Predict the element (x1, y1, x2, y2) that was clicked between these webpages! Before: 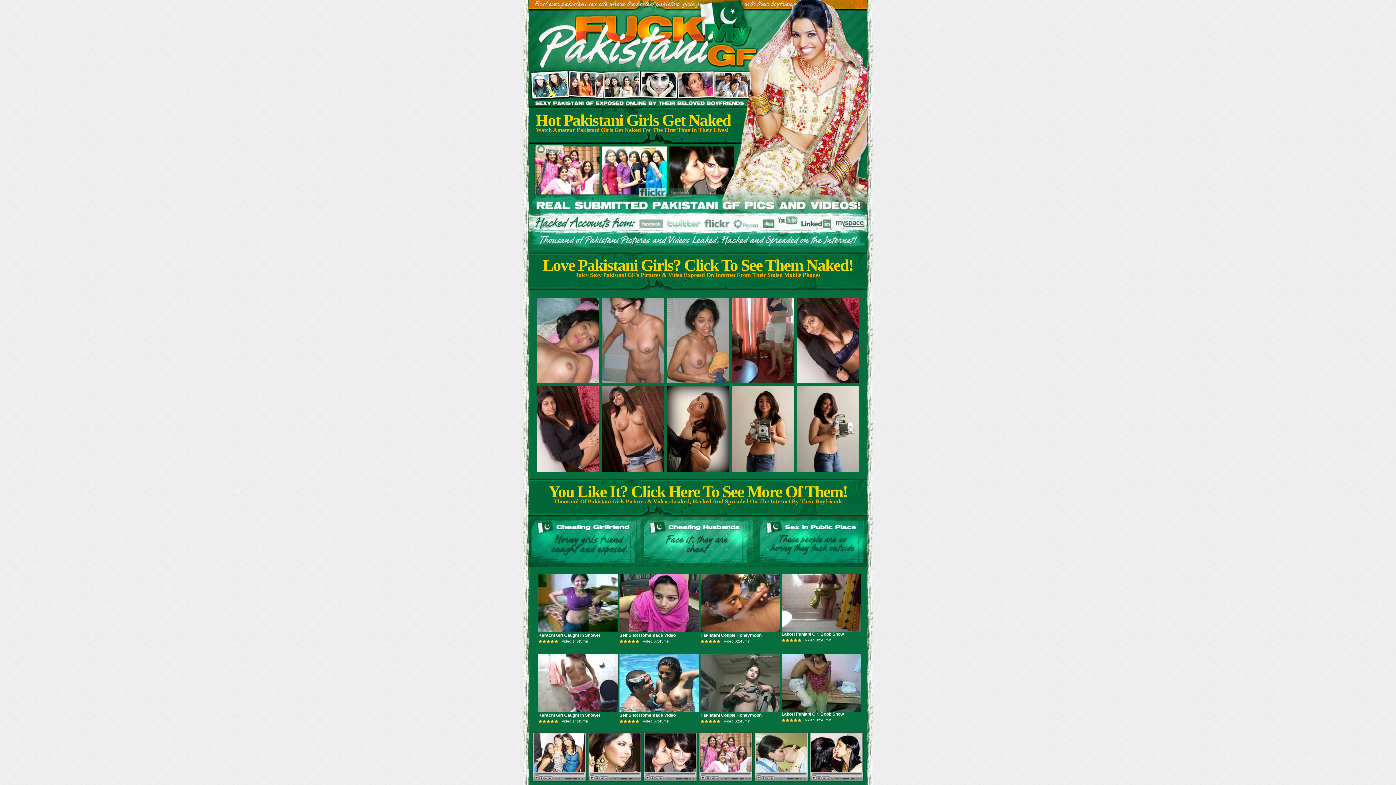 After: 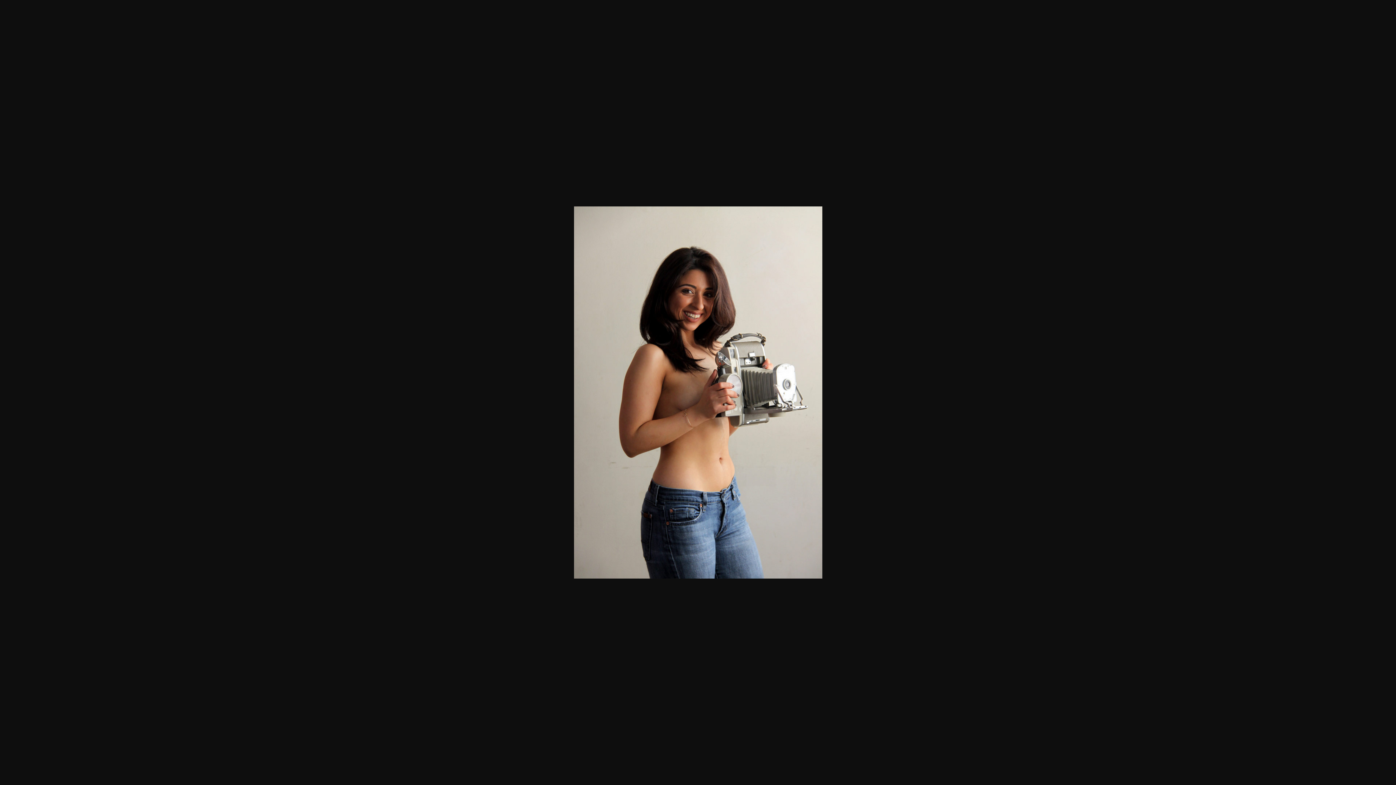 Action: bbox: (797, 470, 861, 475)